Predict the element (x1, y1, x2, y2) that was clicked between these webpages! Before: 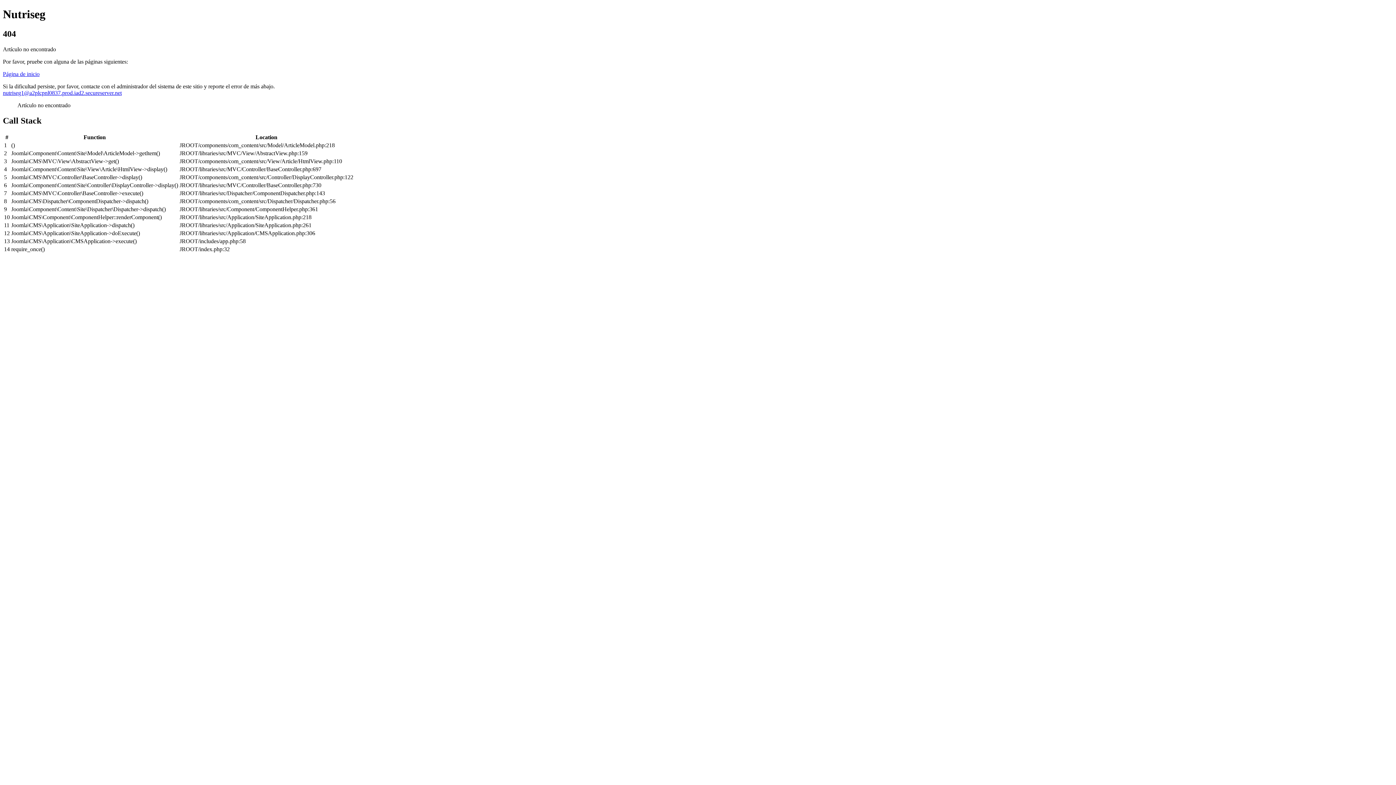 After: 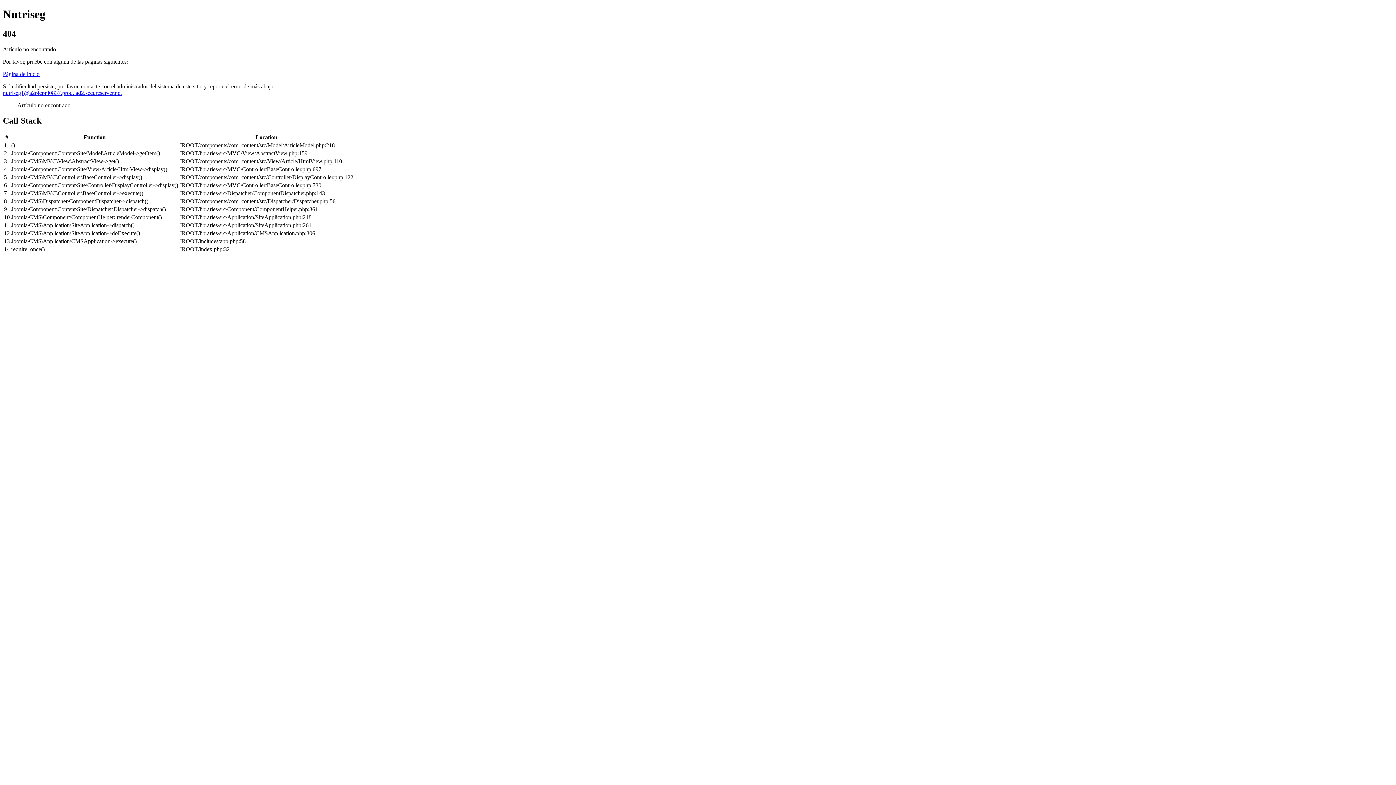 Action: bbox: (2, 89, 121, 95) label: nutriseg1@a2plcpnl0837.prod.iad2.secureserver.net